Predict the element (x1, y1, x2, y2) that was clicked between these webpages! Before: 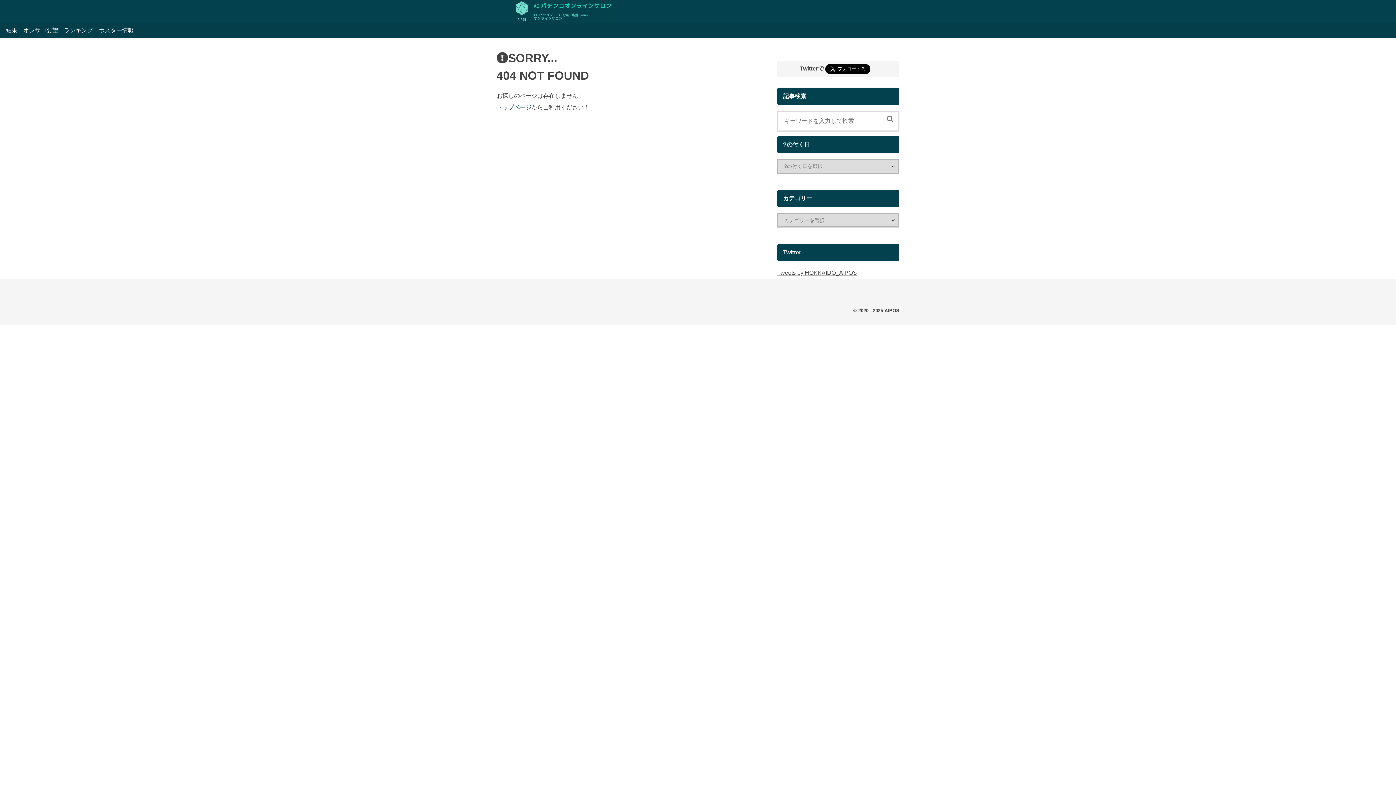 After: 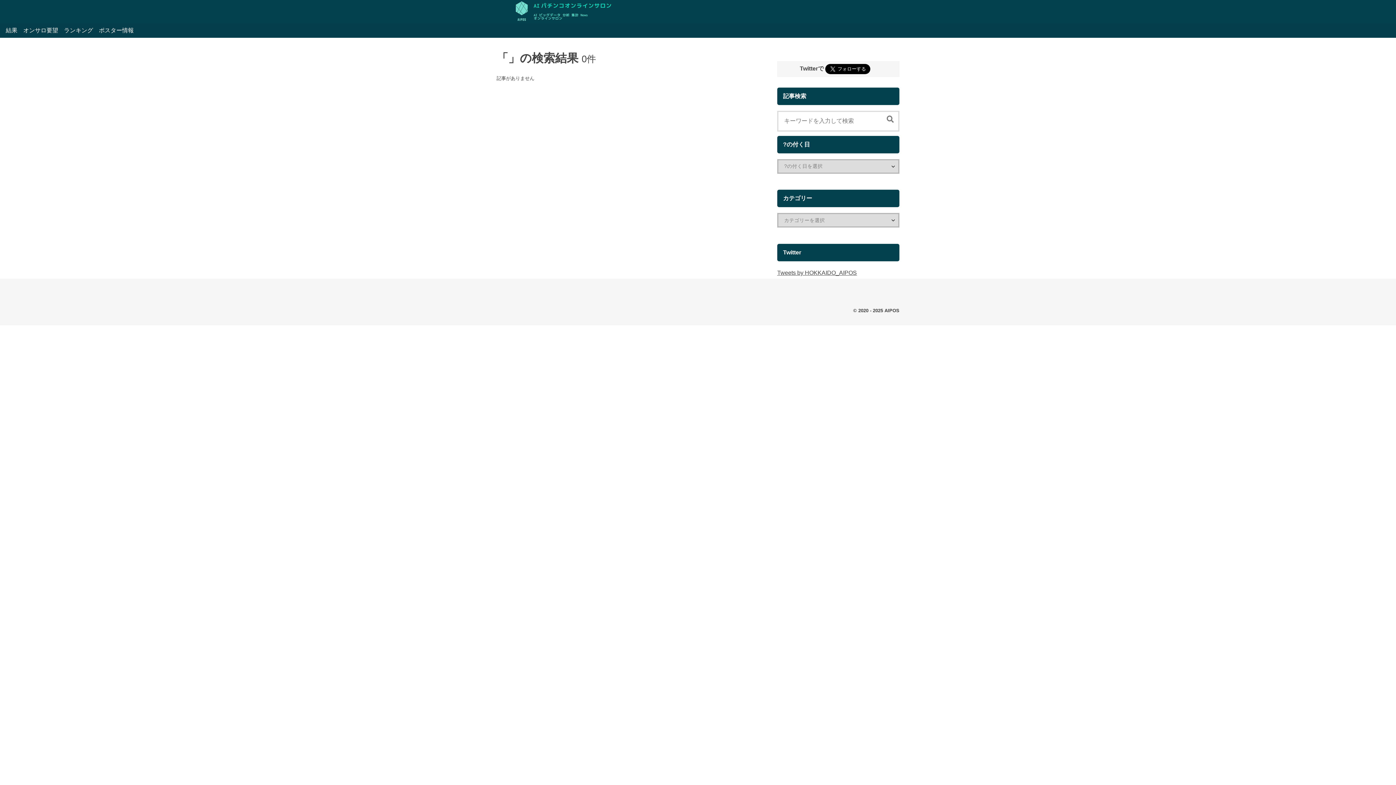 Action: bbox: (882, 110, 898, 125)